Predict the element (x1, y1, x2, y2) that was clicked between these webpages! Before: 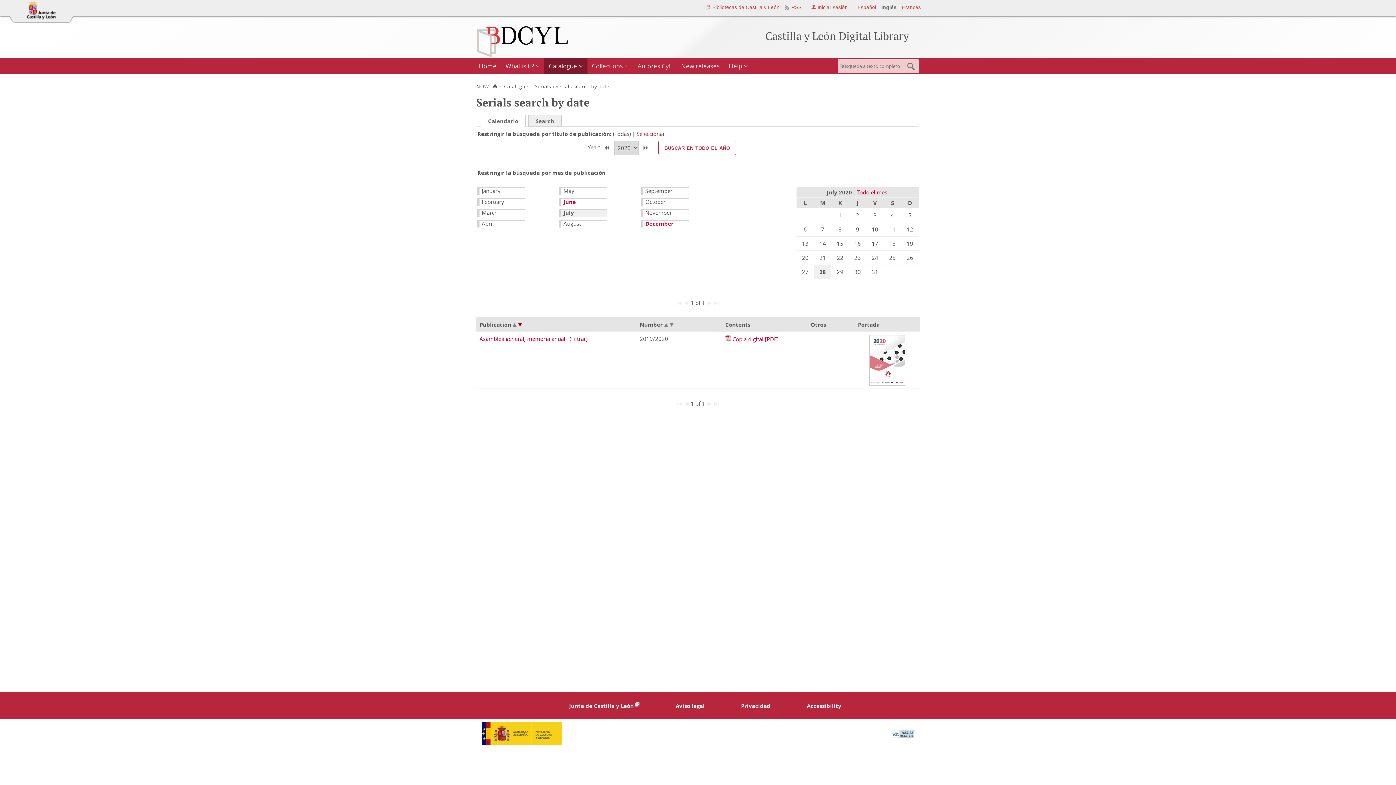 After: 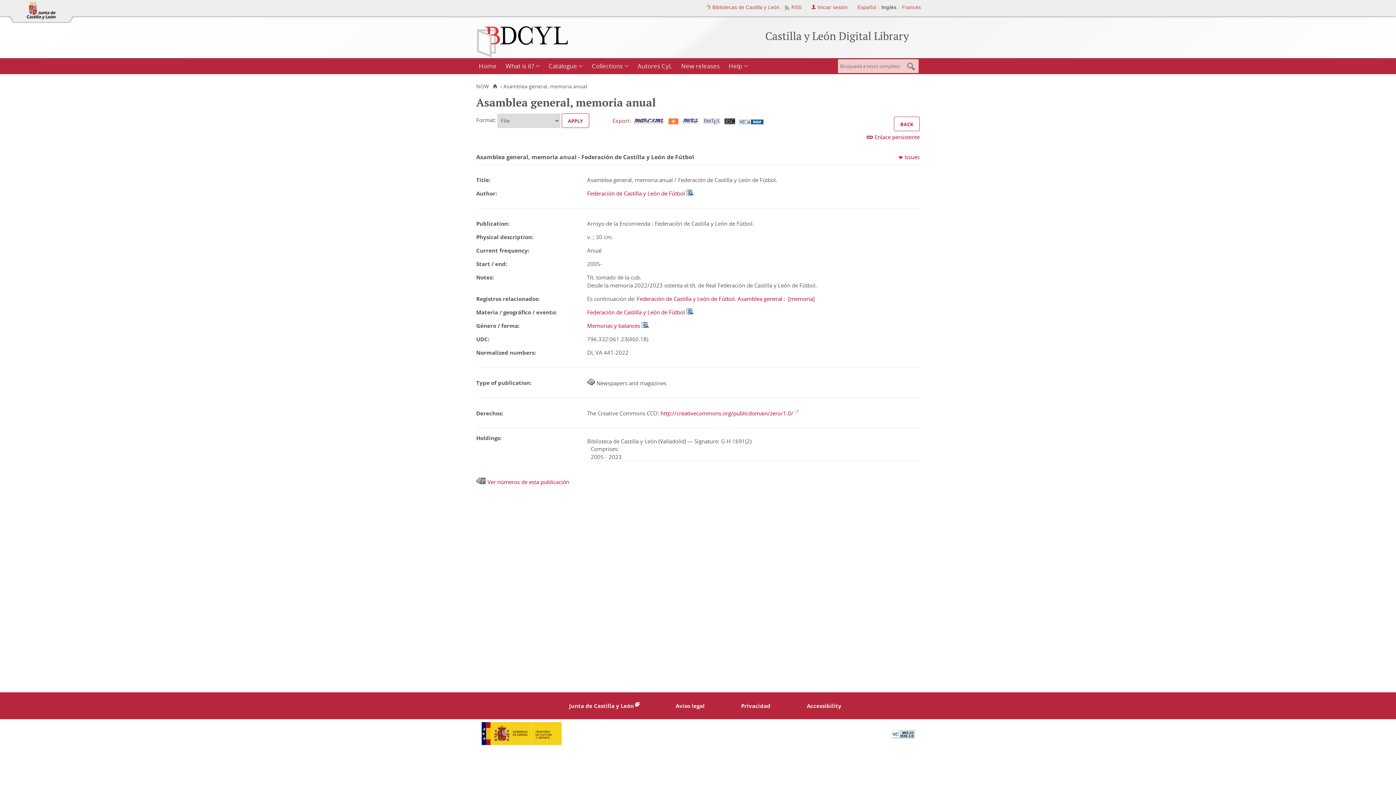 Action: label: Asamblea general, memoria anual bbox: (479, 335, 565, 342)